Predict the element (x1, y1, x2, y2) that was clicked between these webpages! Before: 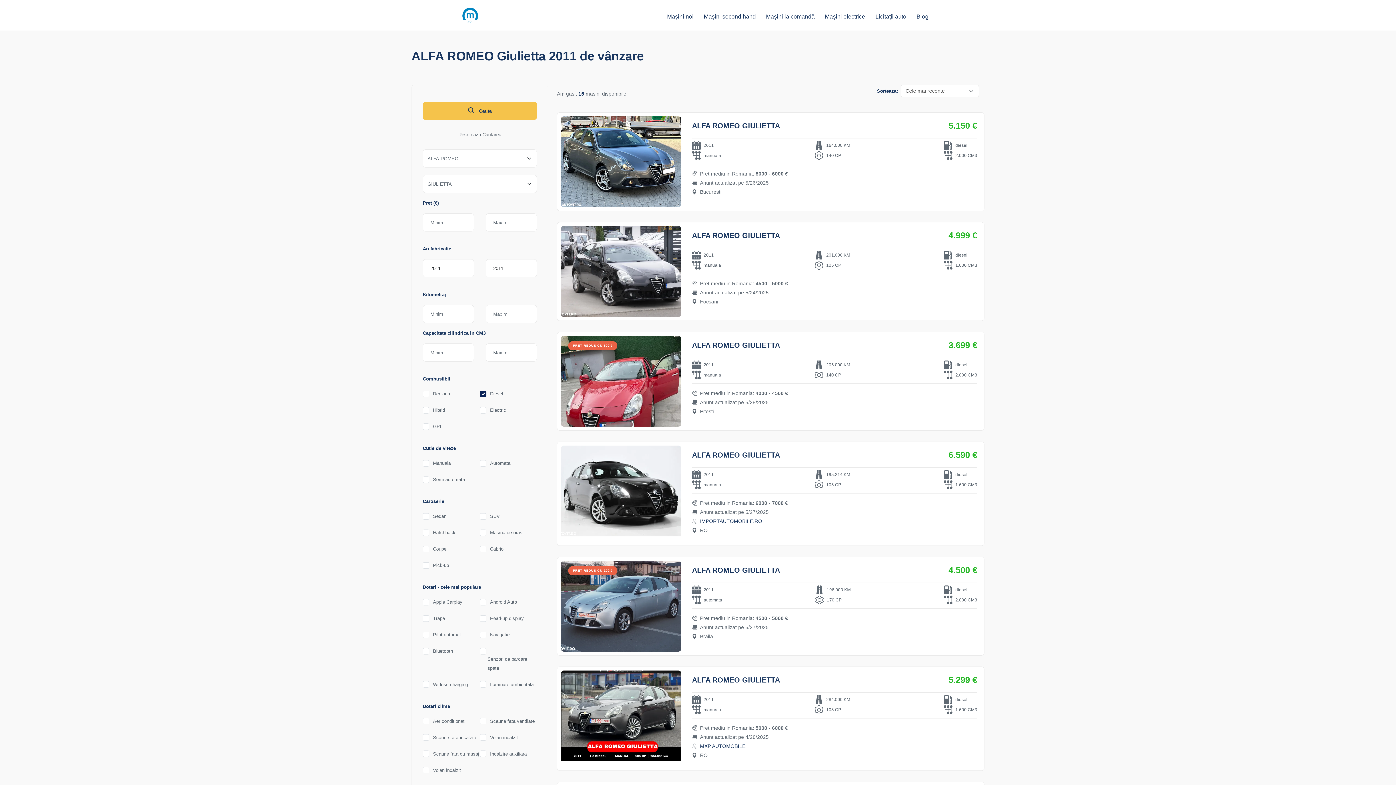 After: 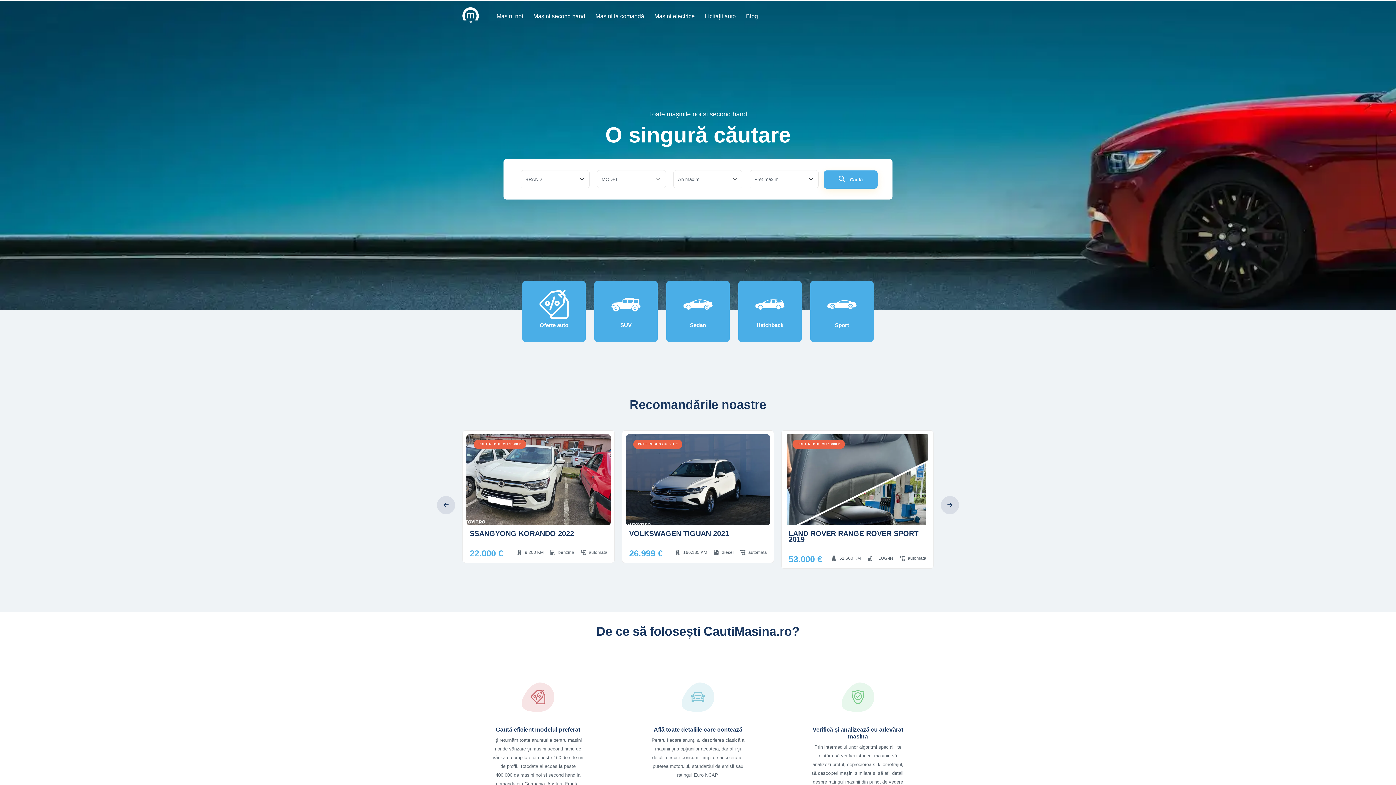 Action: bbox: (462, 7, 478, 23)